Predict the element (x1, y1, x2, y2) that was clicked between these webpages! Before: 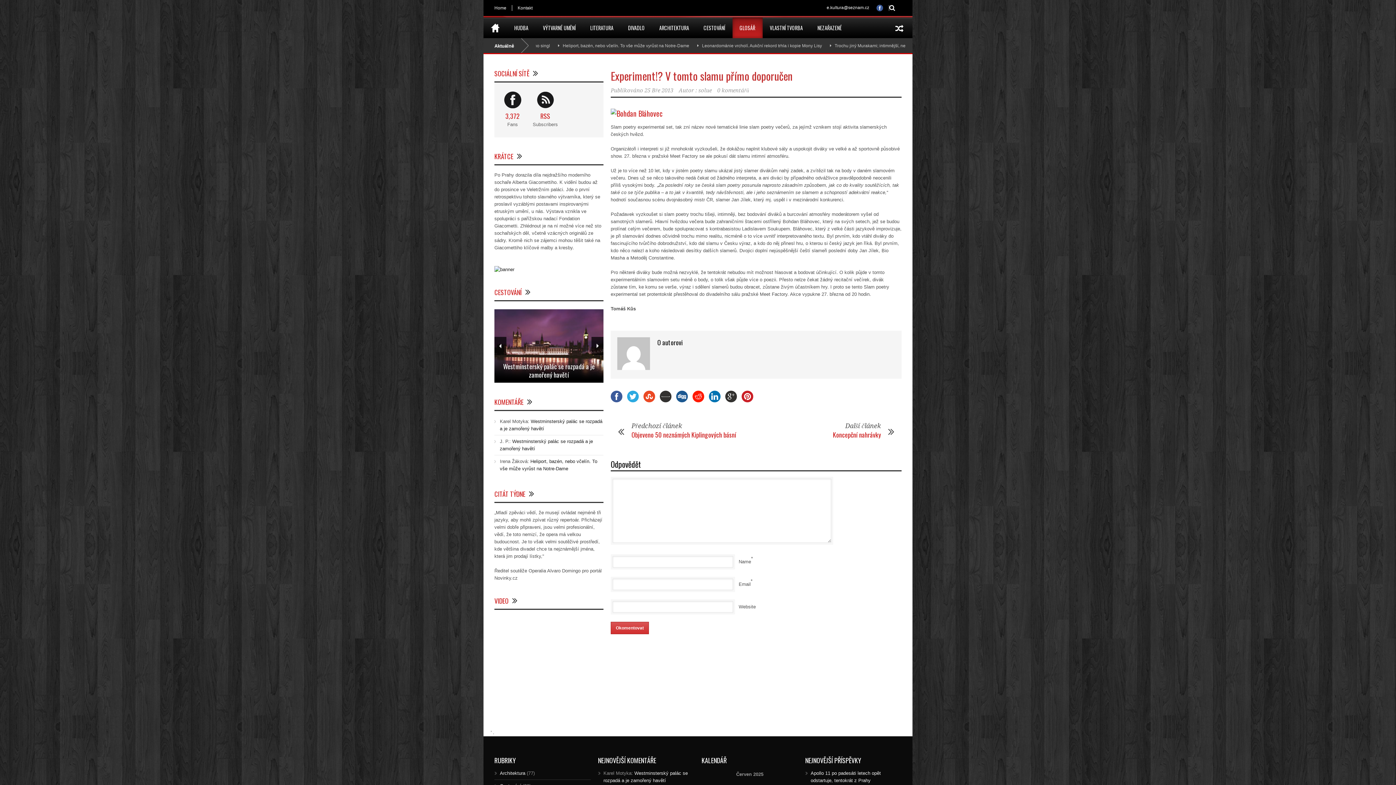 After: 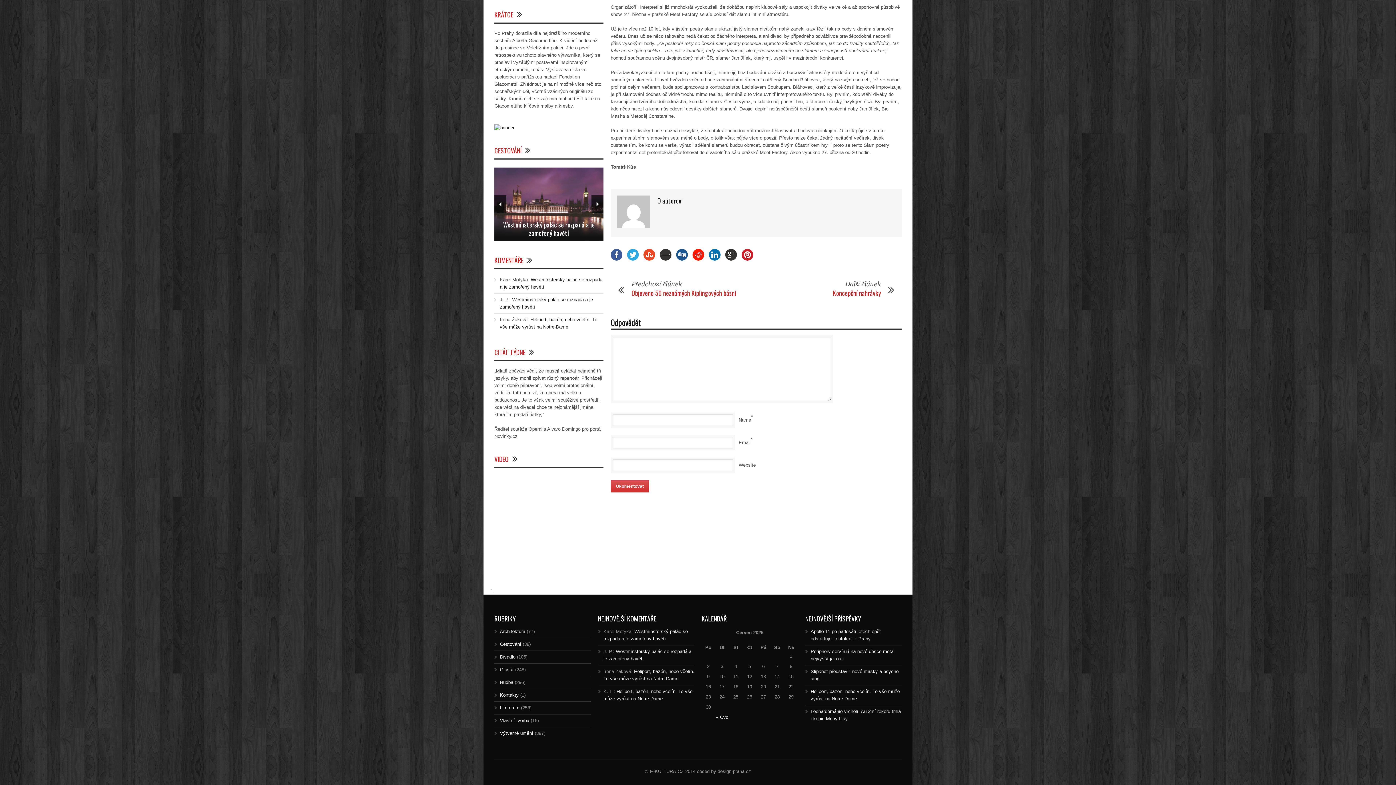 Action: bbox: (717, 87, 749, 93) label: 0 komentářů